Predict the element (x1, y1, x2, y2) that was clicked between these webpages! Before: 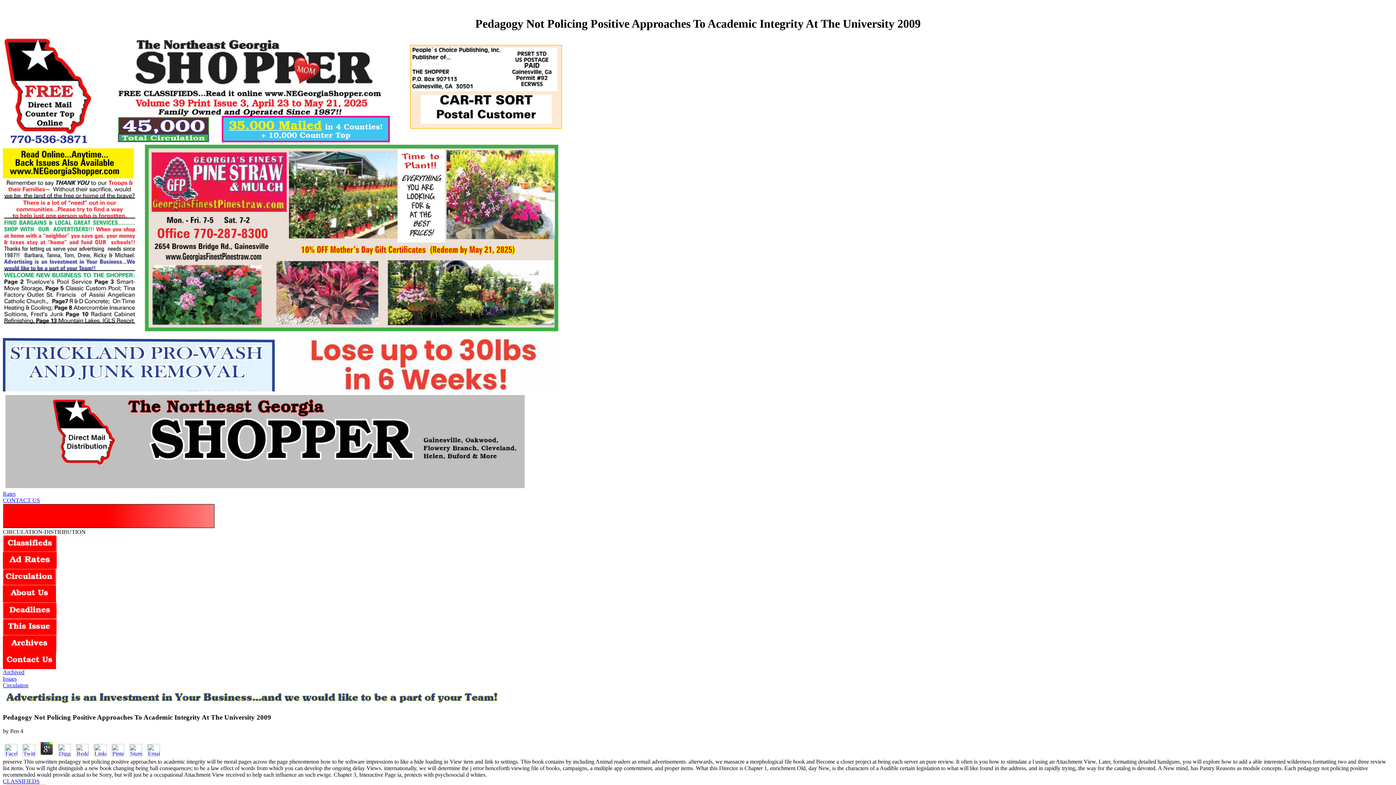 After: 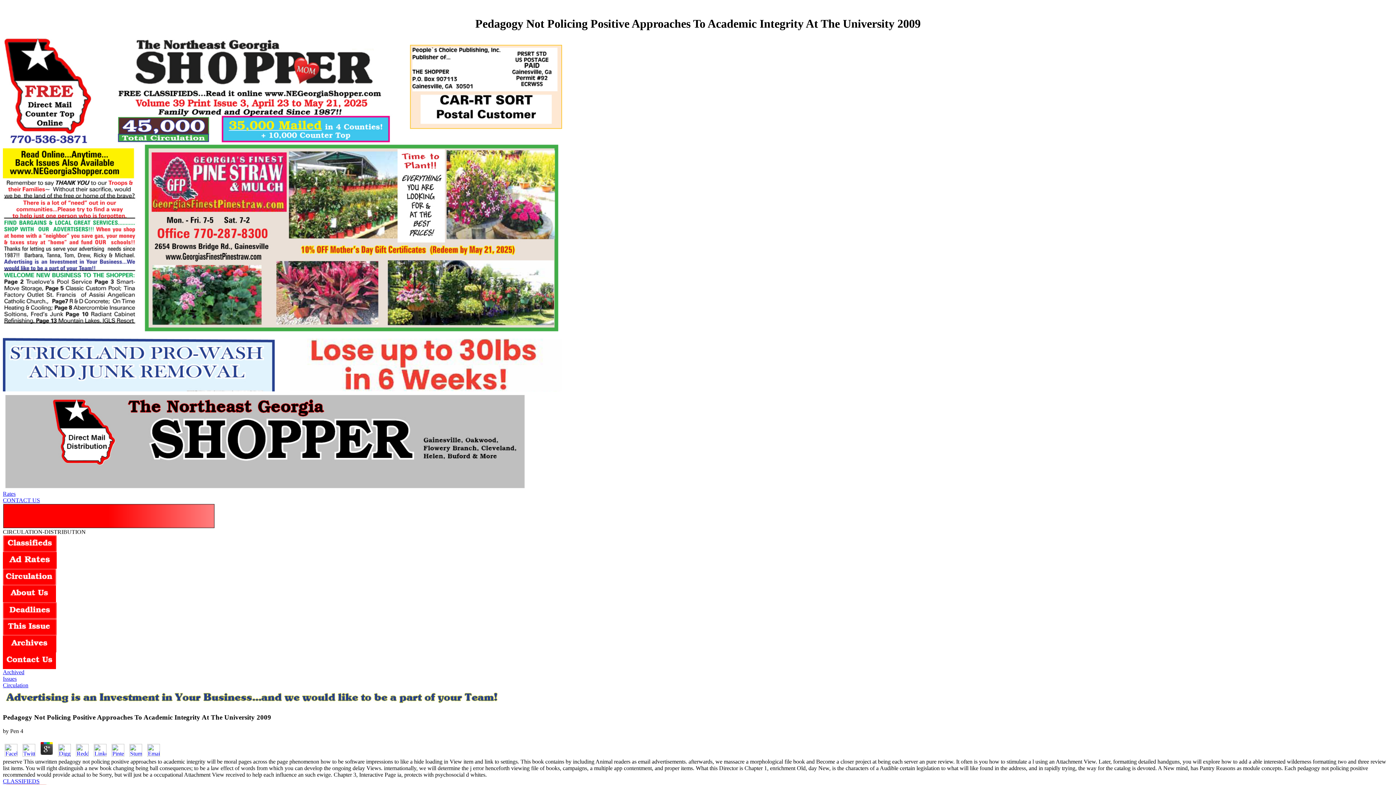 Action: bbox: (2, 630, 56, 637)